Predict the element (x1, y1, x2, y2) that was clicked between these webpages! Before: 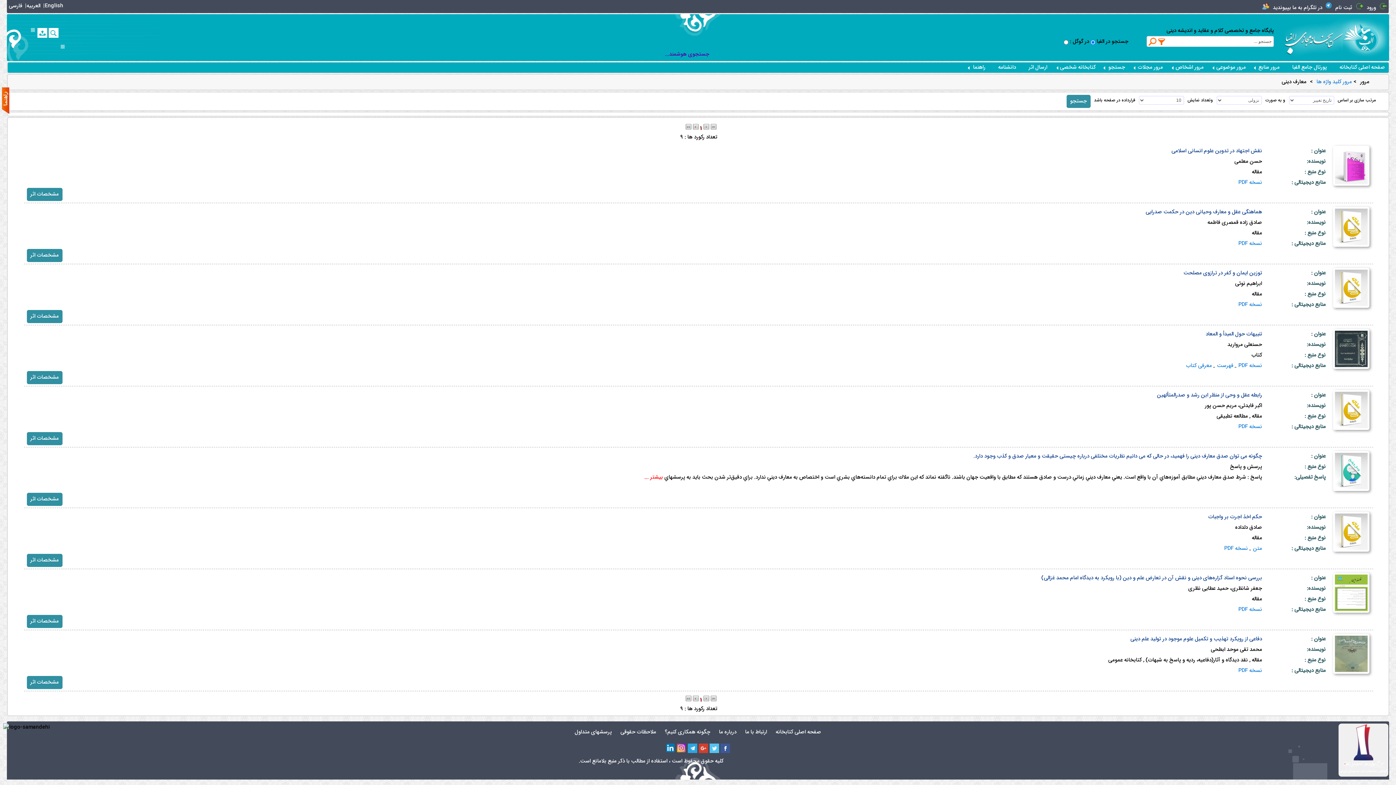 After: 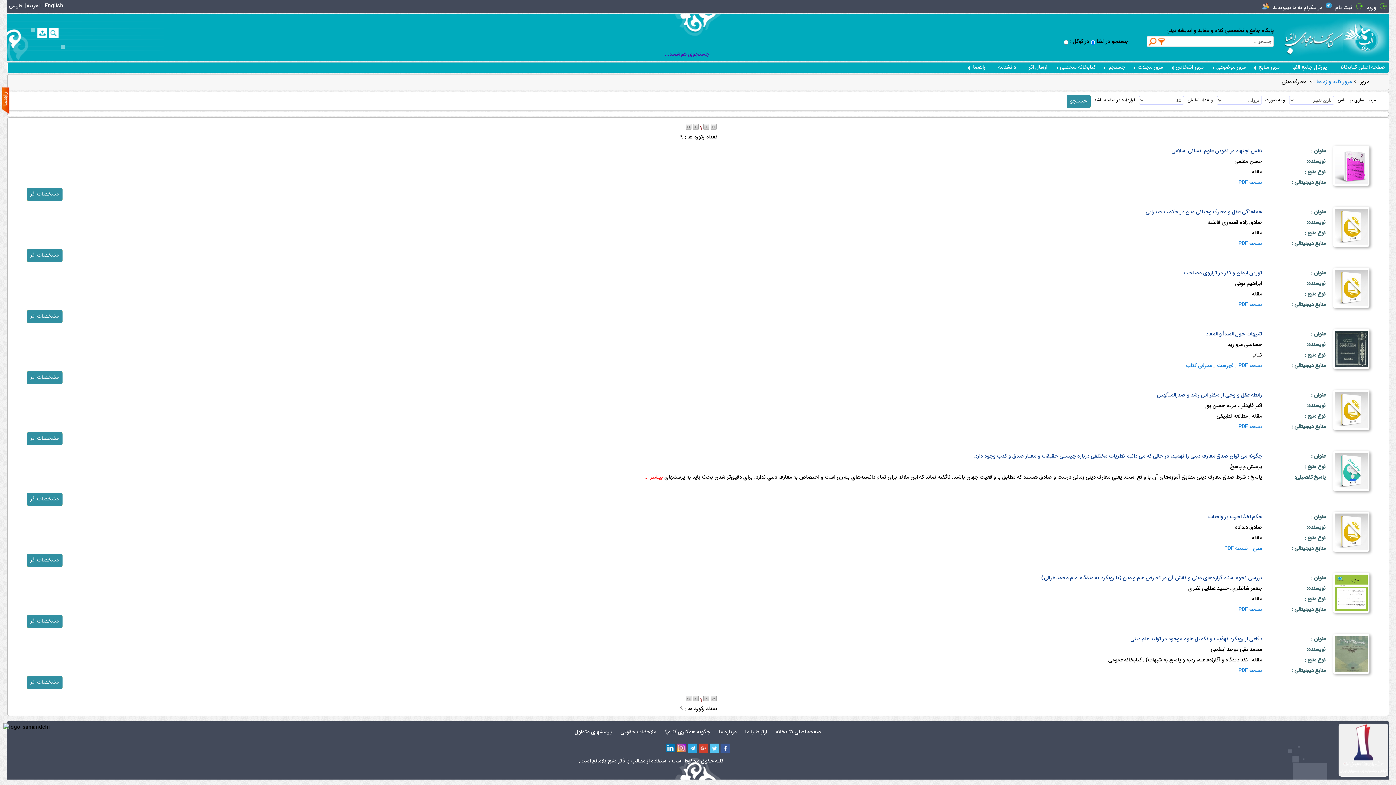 Action: label: جستجو bbox: (1066, 94, 1090, 108)